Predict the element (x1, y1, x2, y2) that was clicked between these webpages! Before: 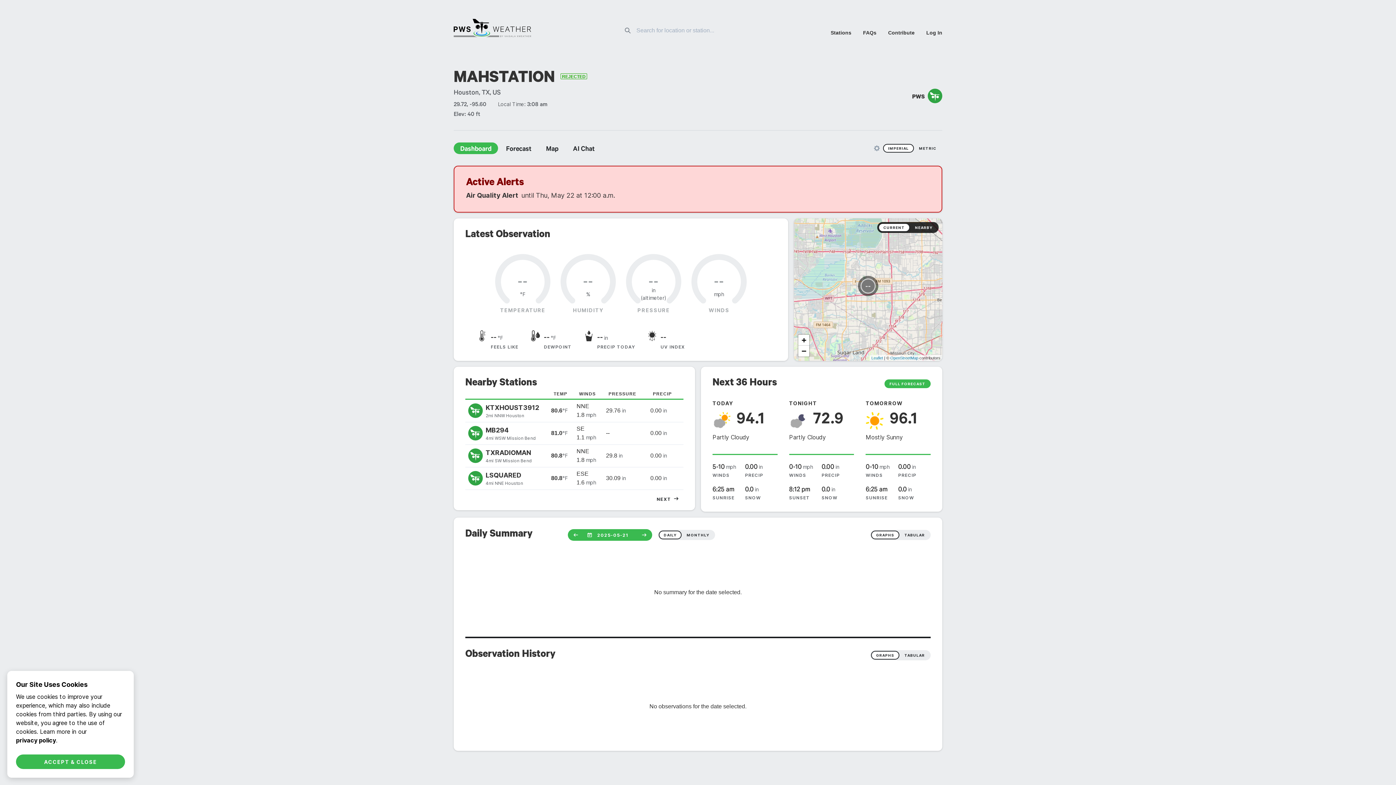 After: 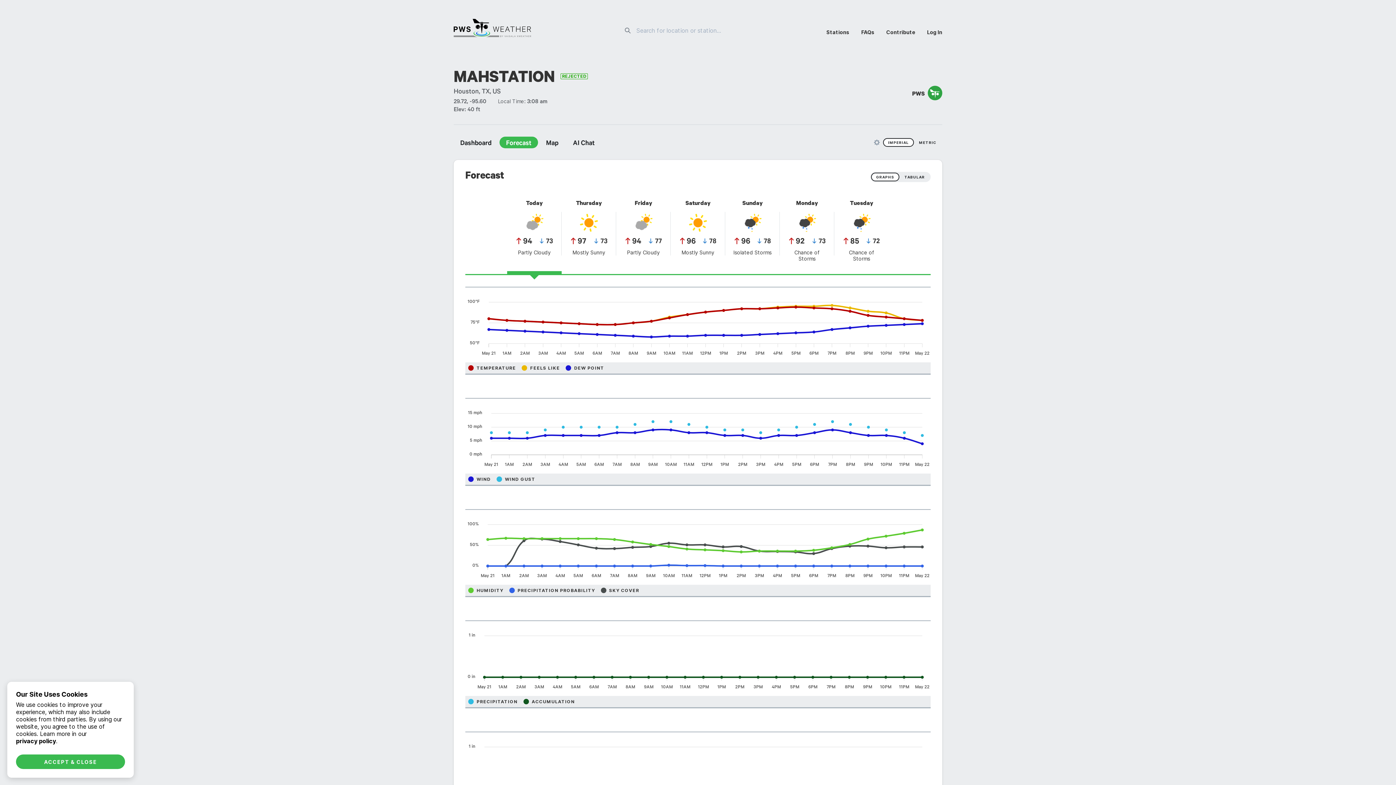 Action: label: Forecast bbox: (499, 142, 538, 154)